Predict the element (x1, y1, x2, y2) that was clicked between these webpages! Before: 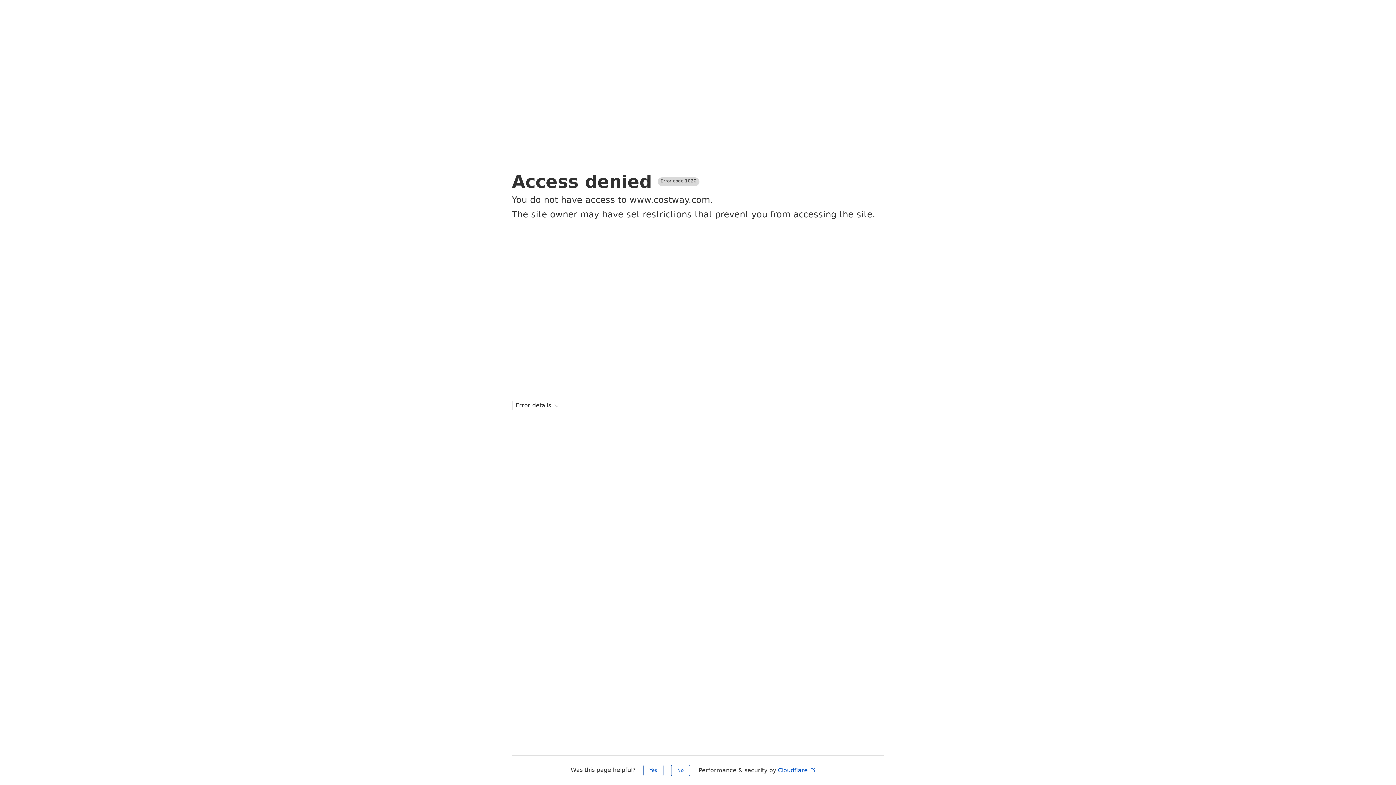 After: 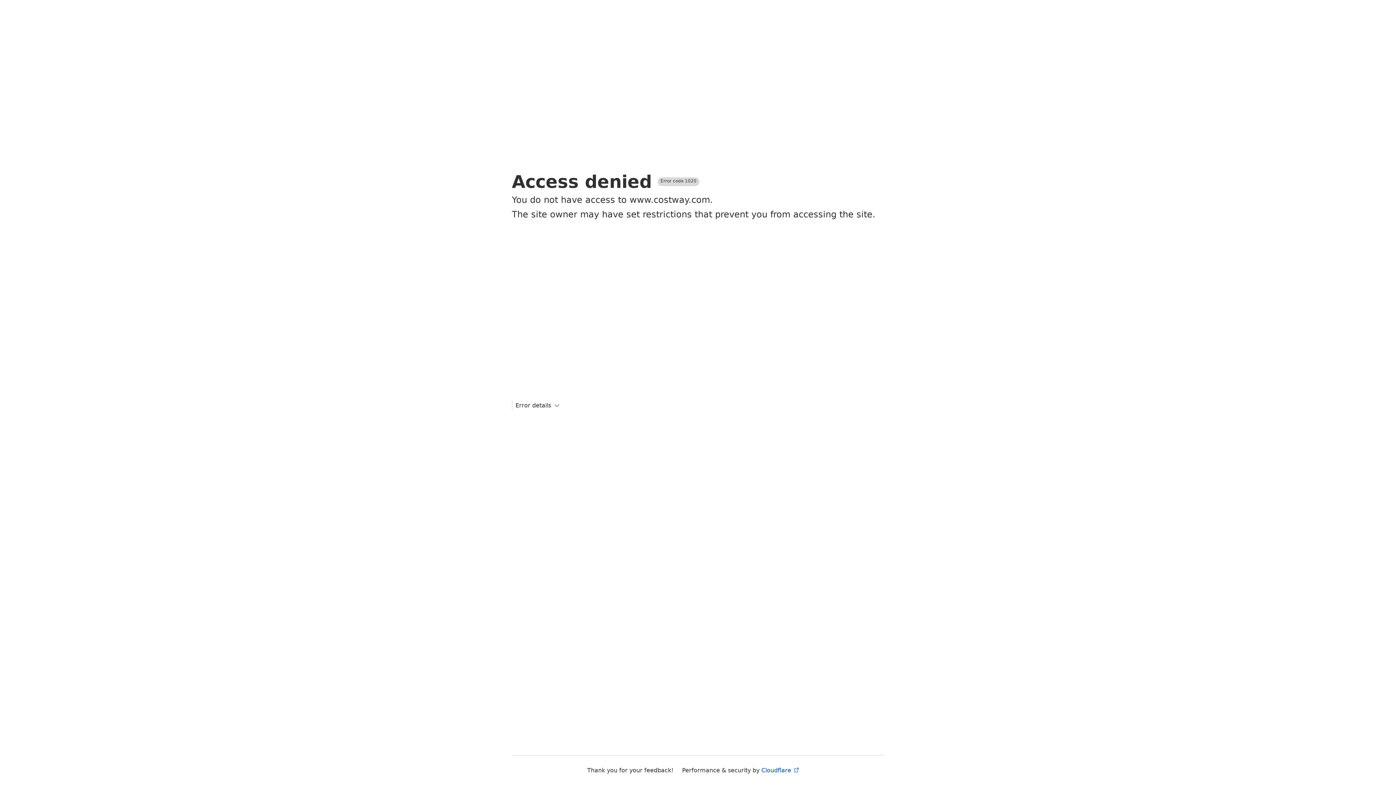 Action: label: No bbox: (671, 765, 690, 776)